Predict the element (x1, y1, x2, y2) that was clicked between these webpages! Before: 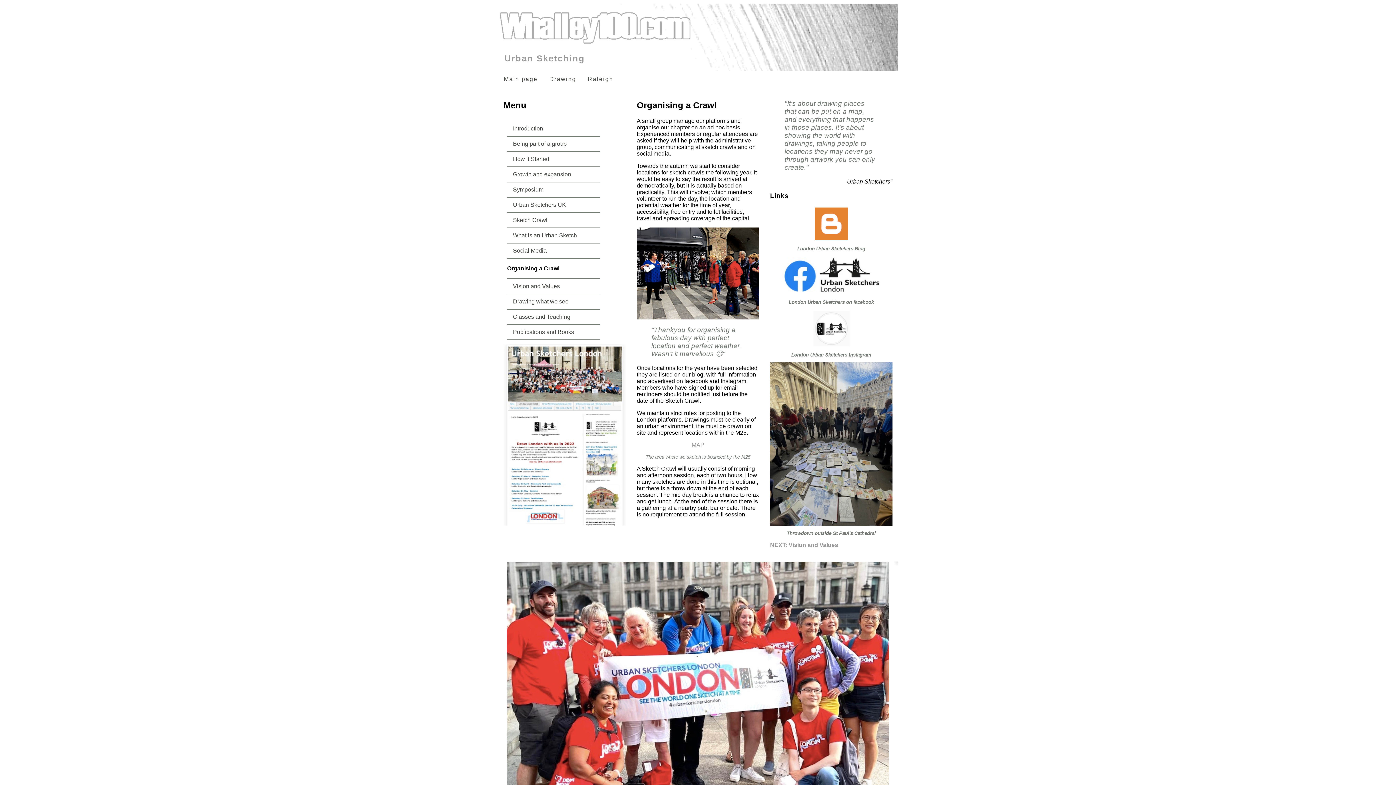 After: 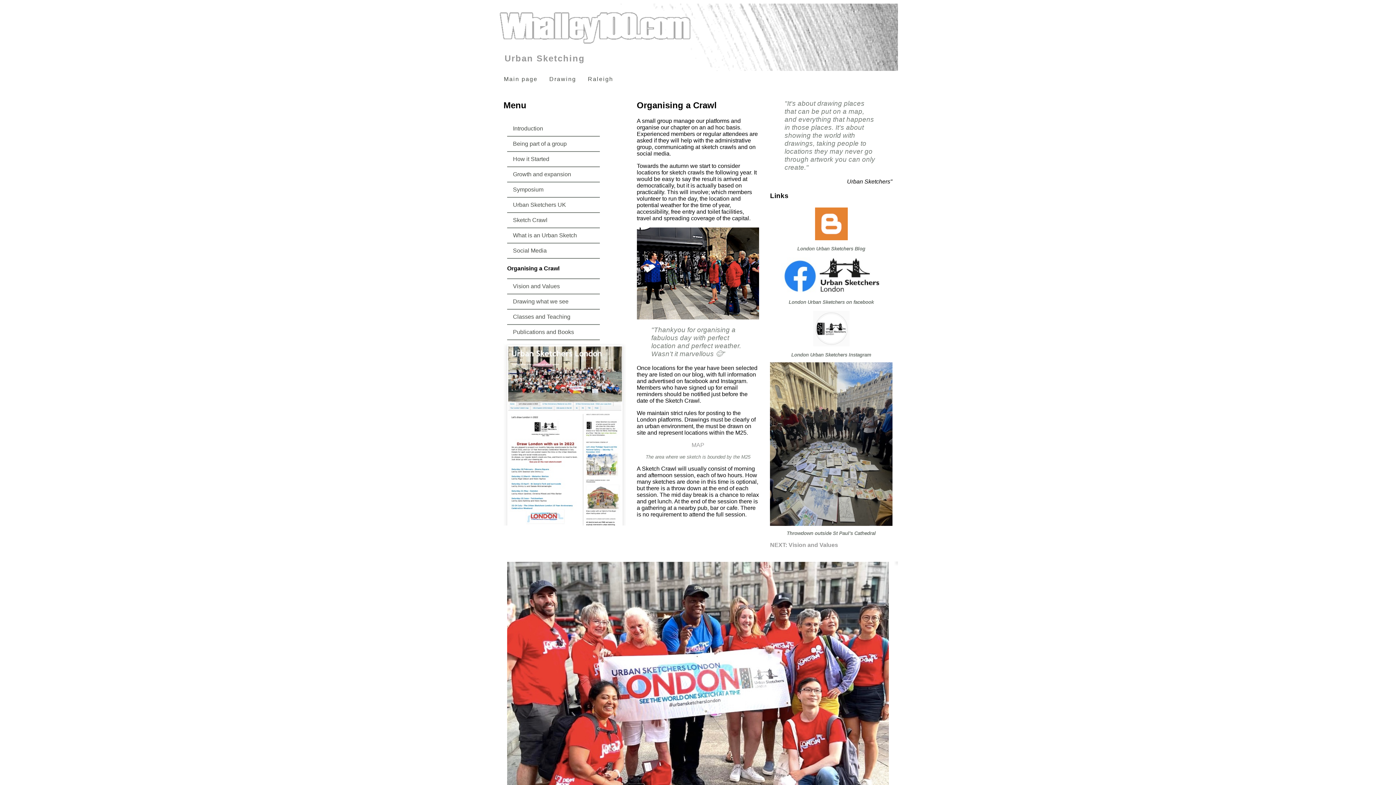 Action: bbox: (770, 257, 892, 293)